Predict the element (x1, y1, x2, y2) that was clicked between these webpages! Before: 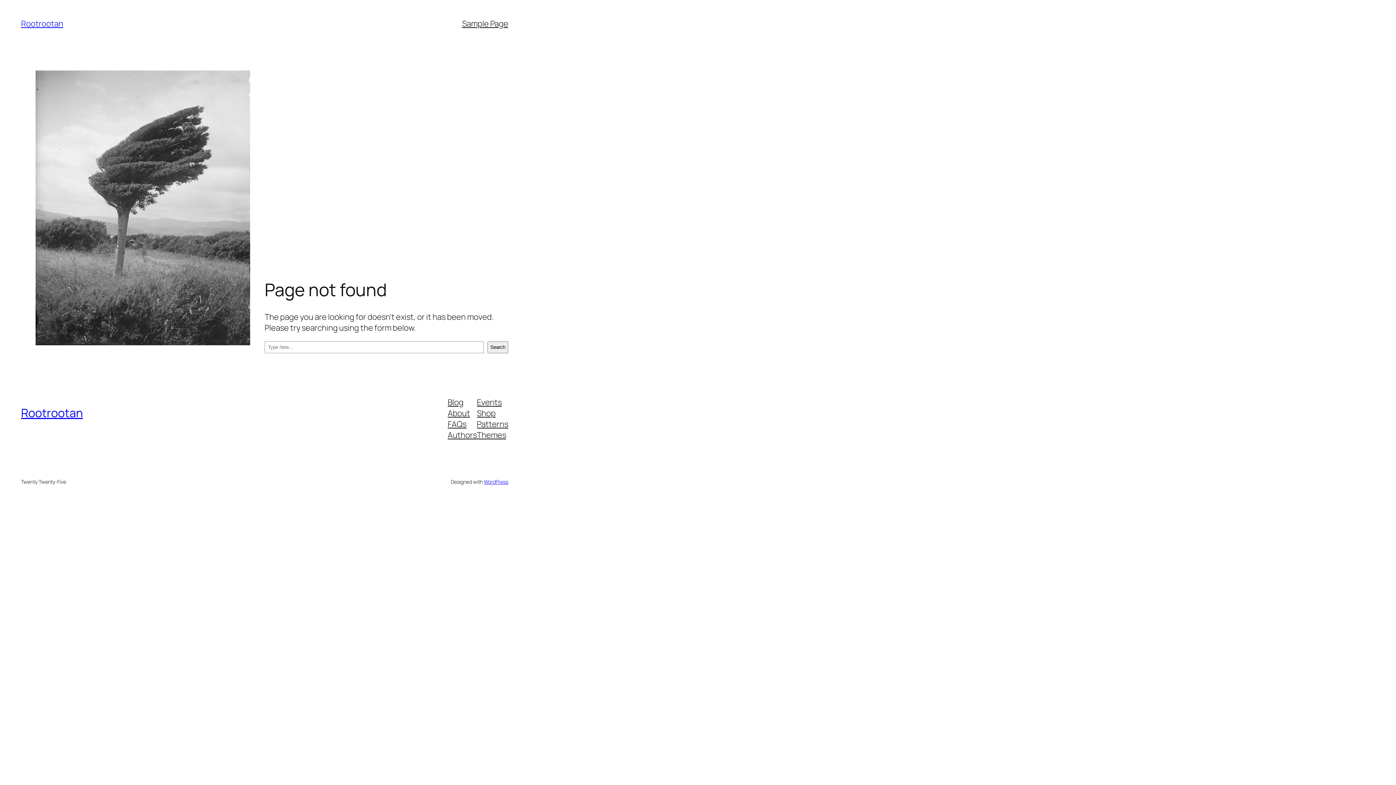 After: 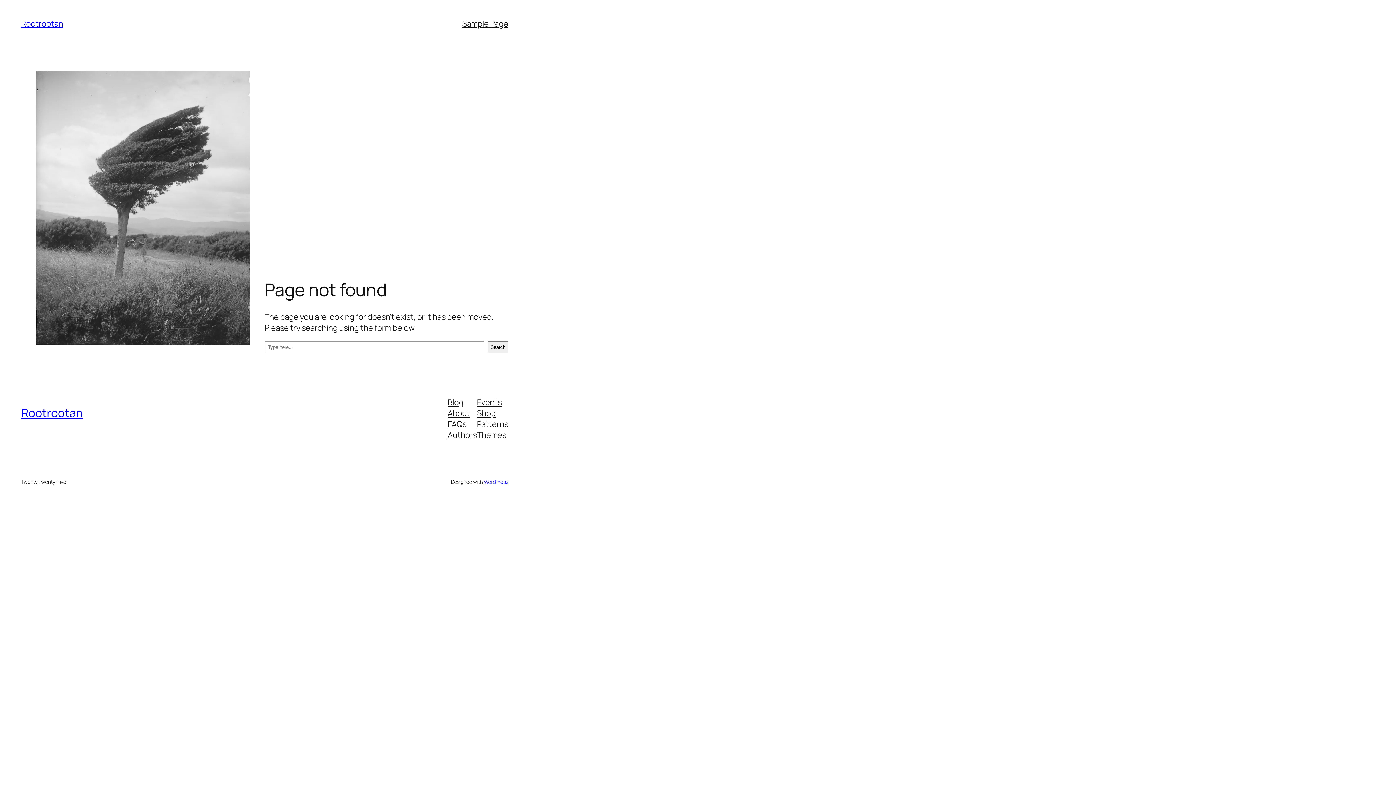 Action: label: Blog bbox: (447, 396, 463, 407)